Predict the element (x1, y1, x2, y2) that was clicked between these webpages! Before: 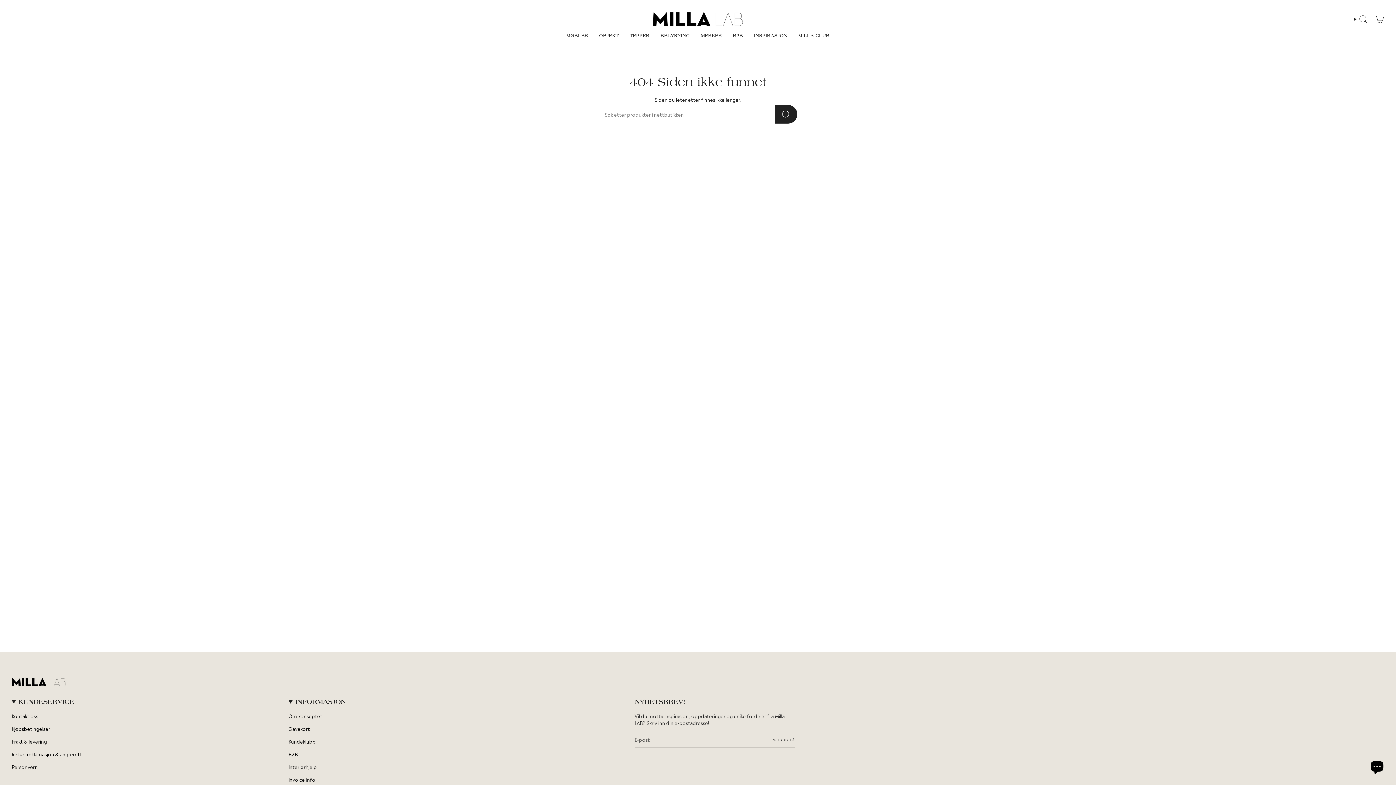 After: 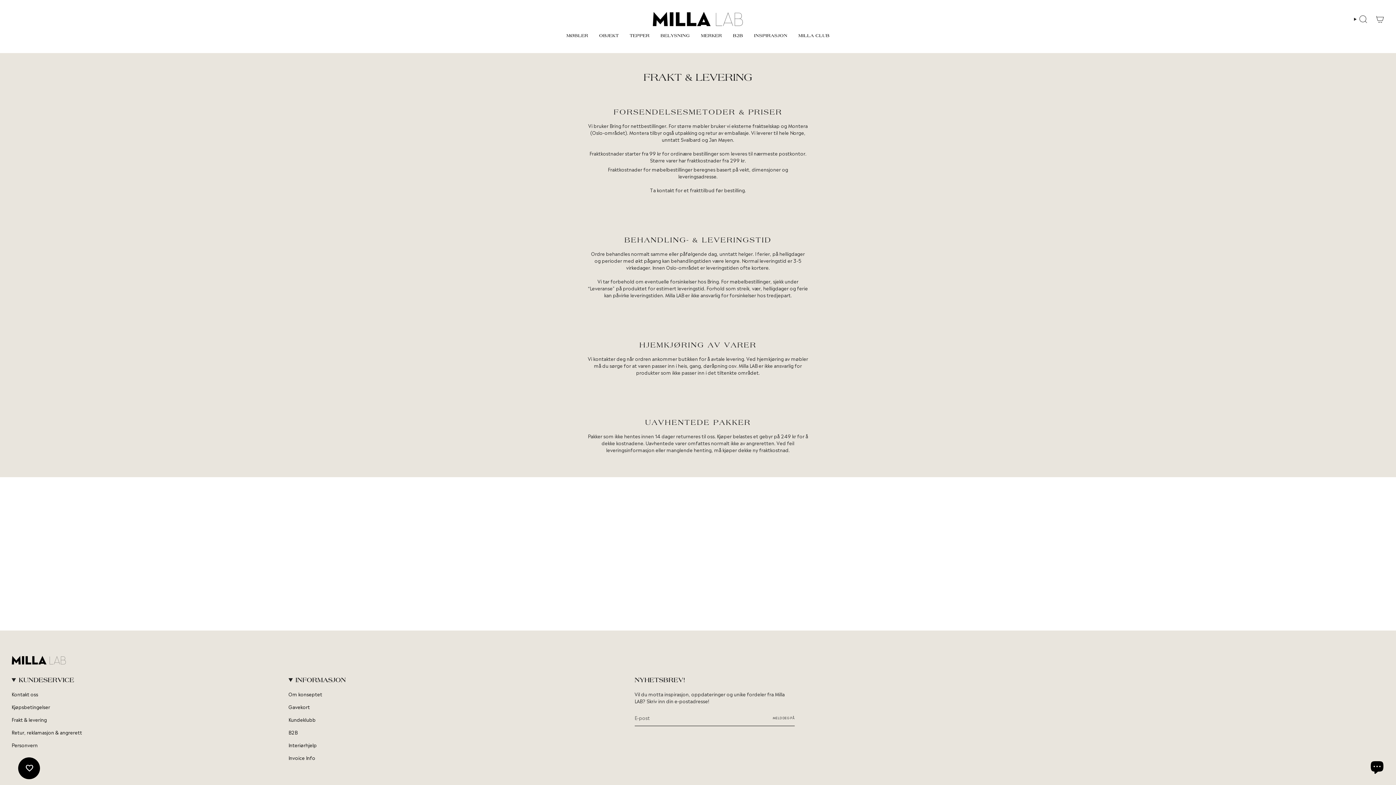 Action: label: Frakt & levering bbox: (11, 738, 46, 744)